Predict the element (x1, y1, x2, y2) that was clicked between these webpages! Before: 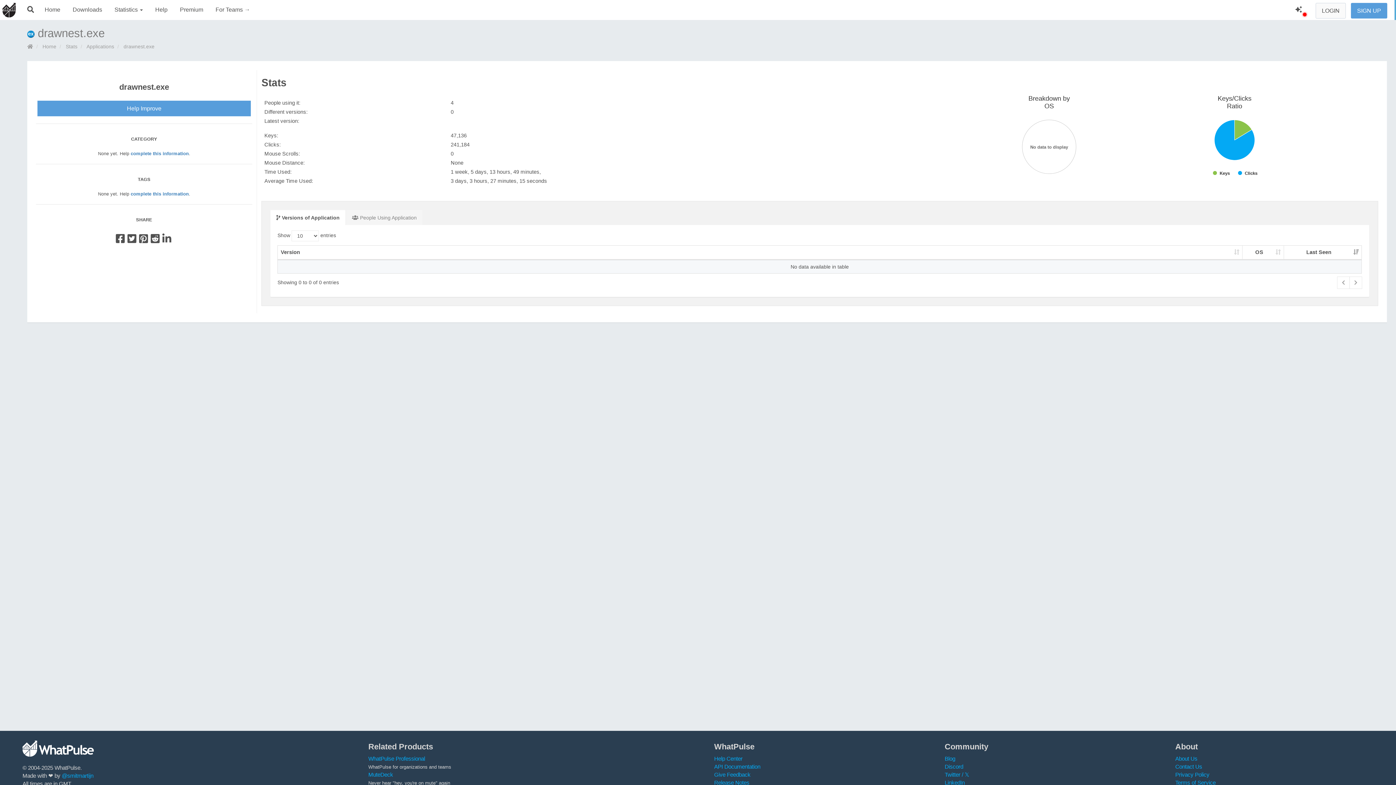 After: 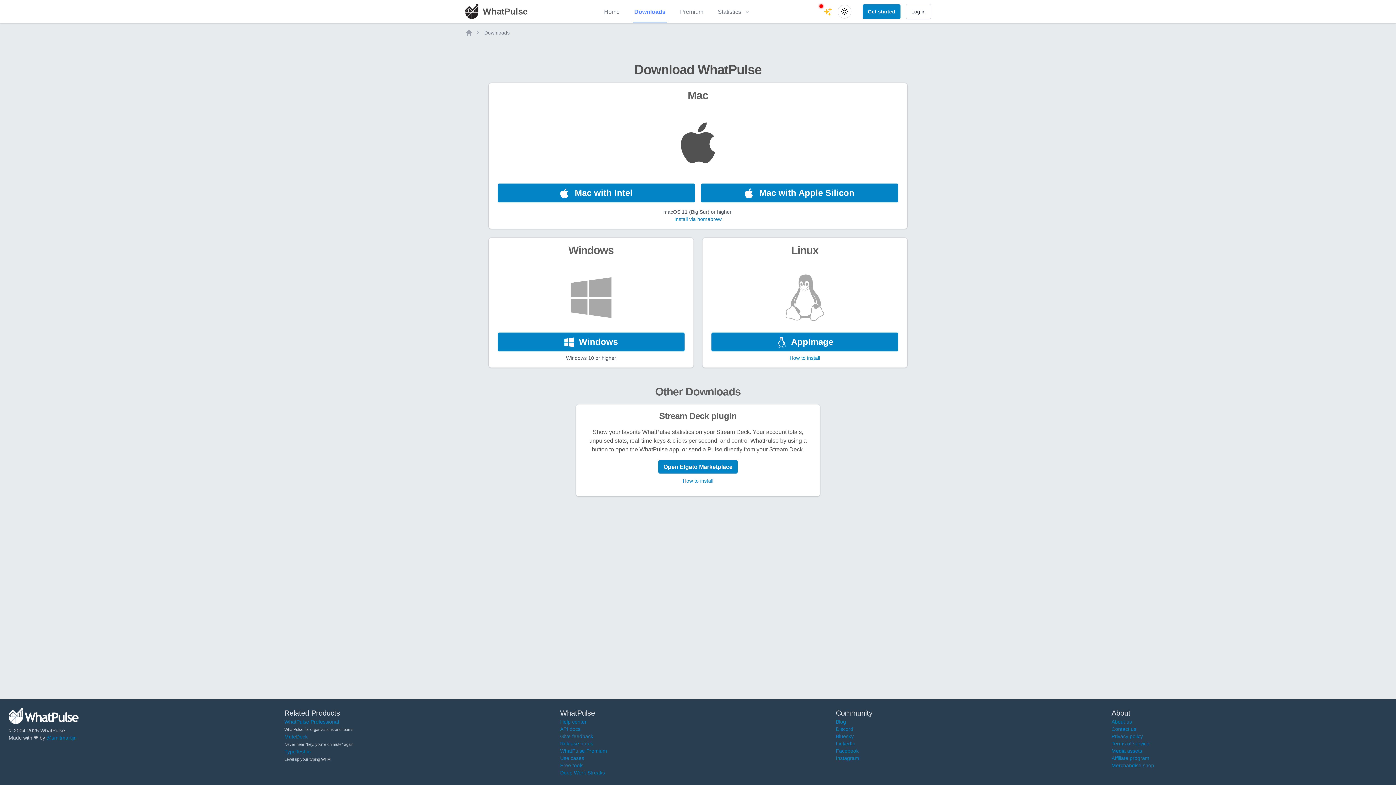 Action: bbox: (68, 0, 106, 20) label: Downloads